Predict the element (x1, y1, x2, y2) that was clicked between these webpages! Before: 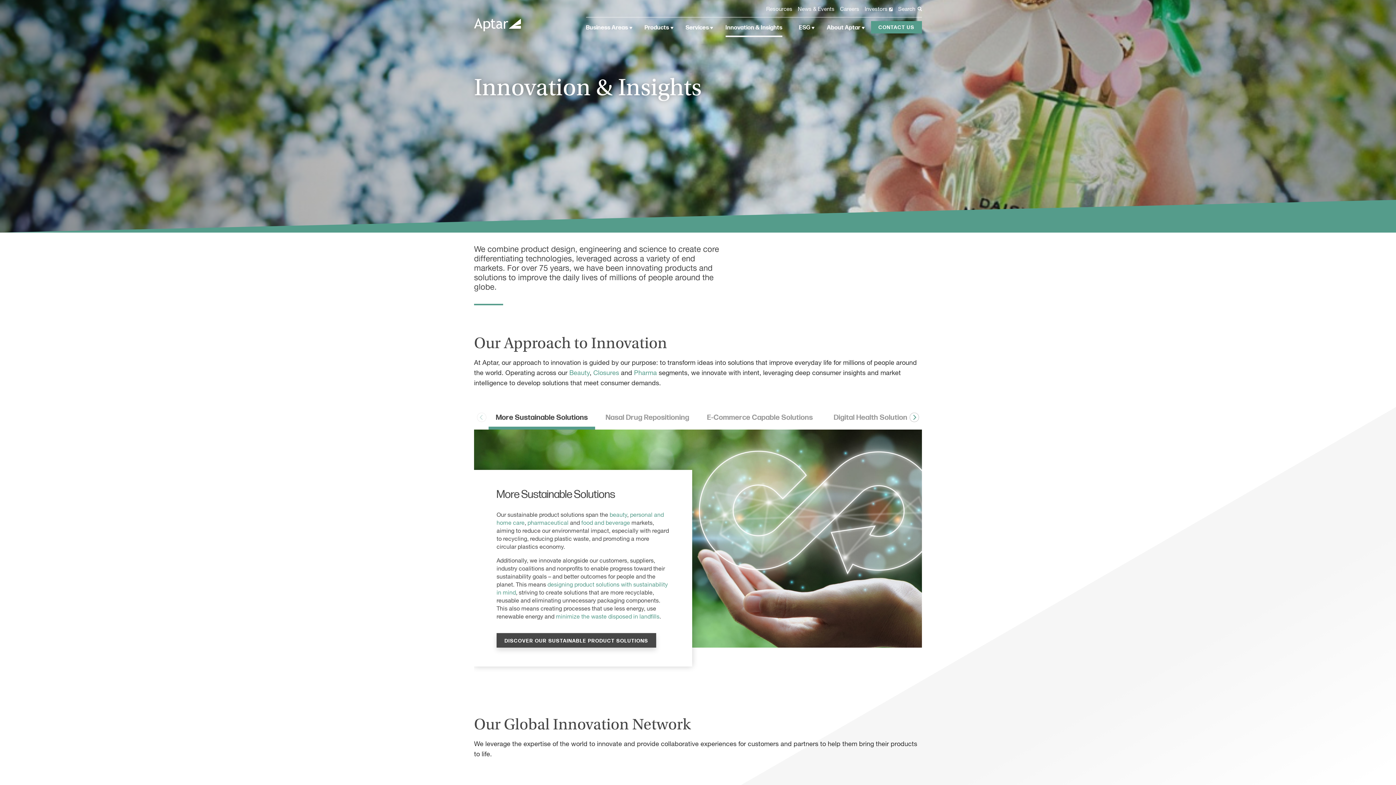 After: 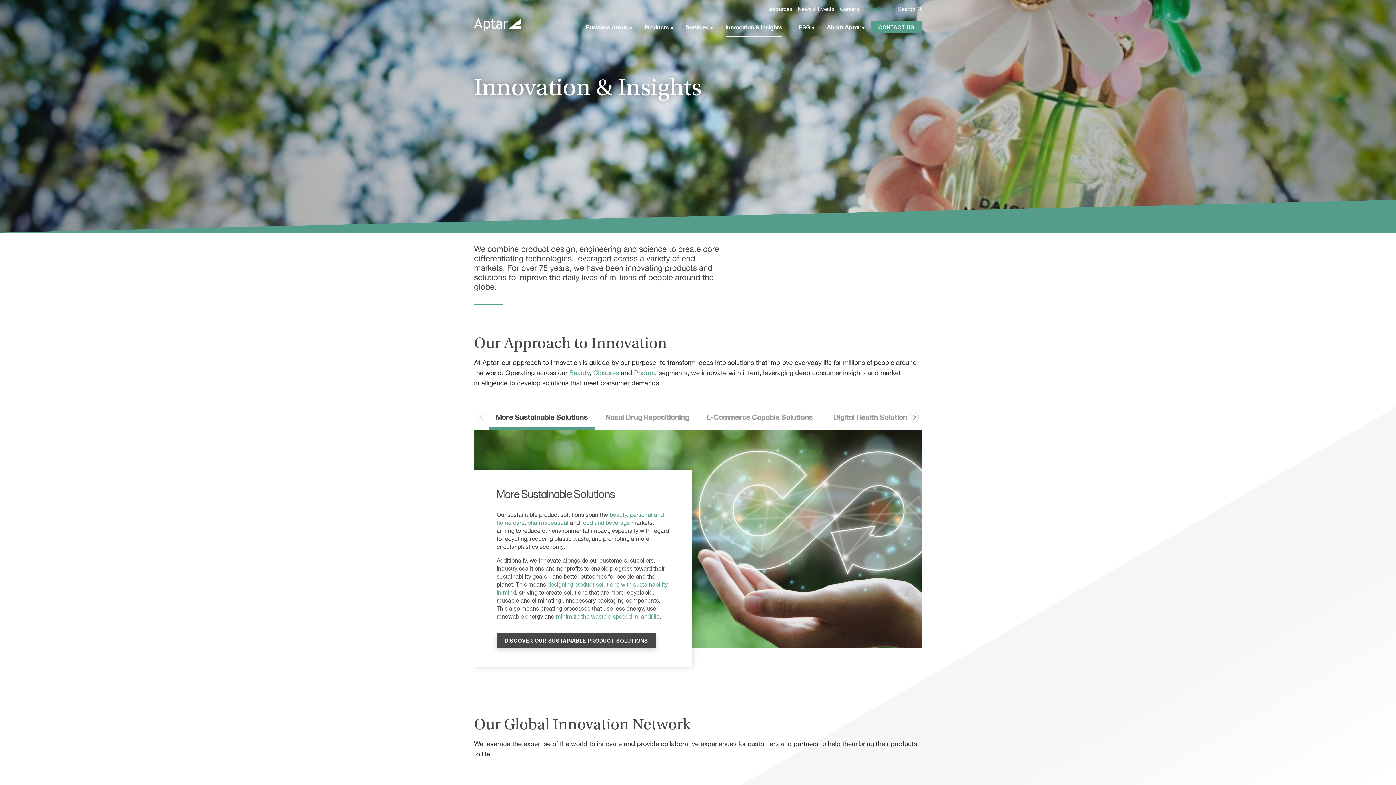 Action: bbox: (864, 6, 892, 12) label: Investors 